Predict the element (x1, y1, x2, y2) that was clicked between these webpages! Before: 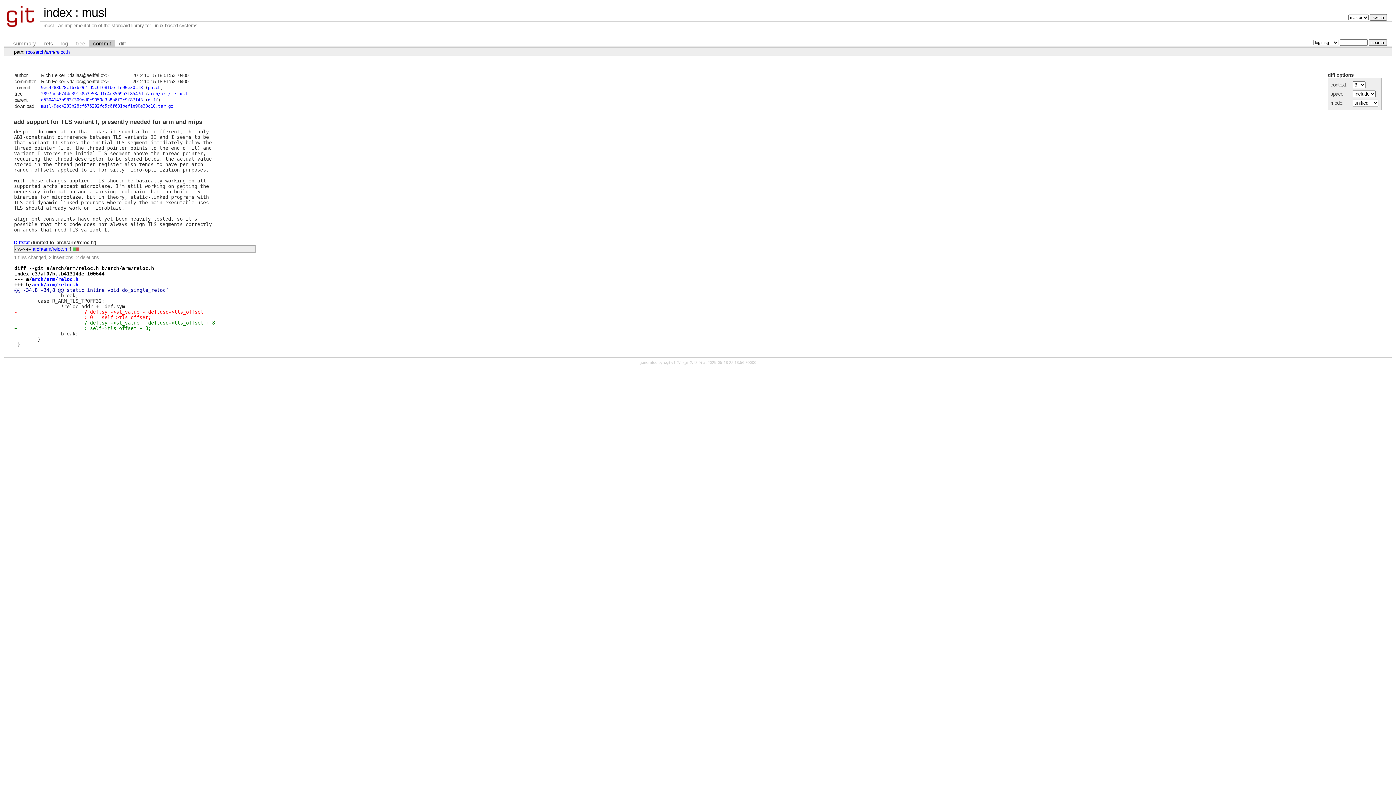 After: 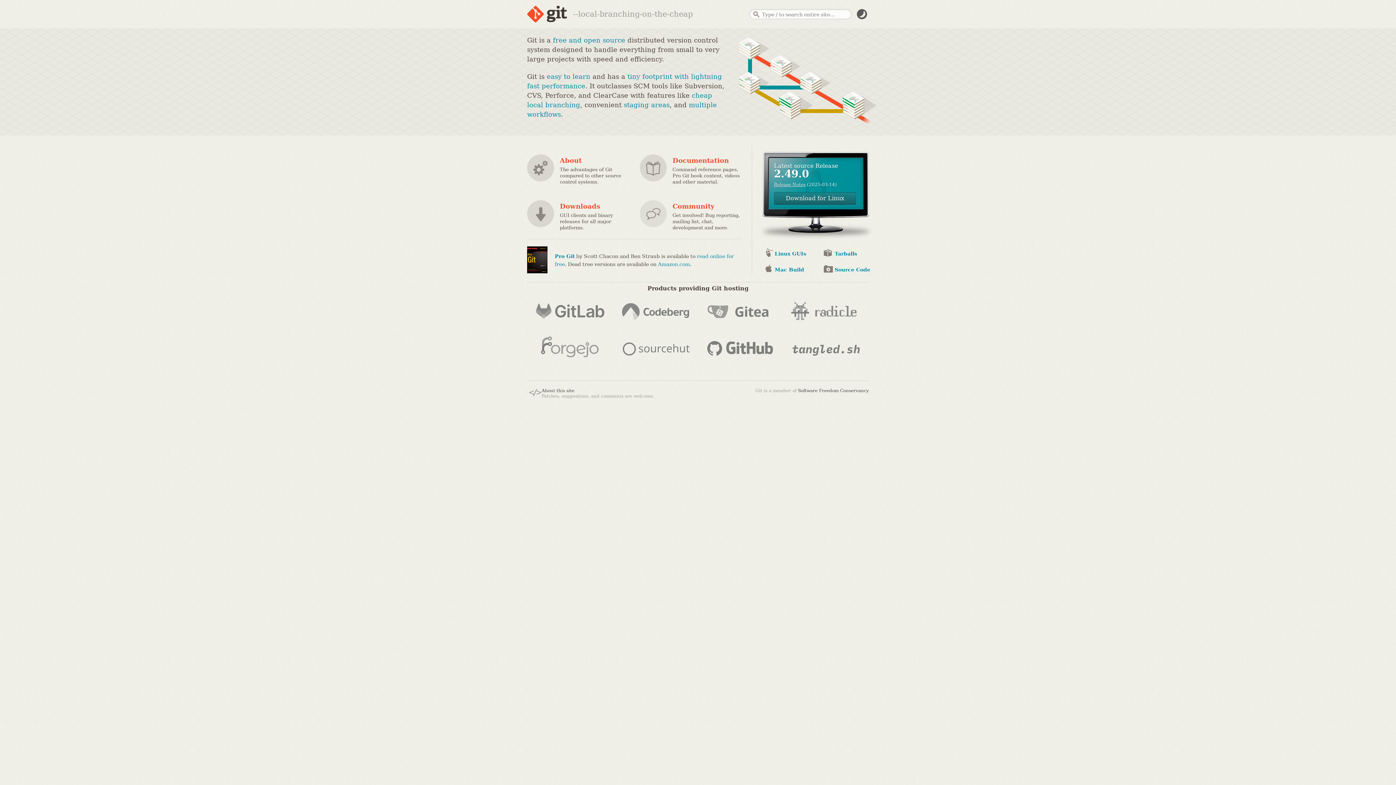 Action: label: git 2.18.0 bbox: (684, 360, 700, 364)